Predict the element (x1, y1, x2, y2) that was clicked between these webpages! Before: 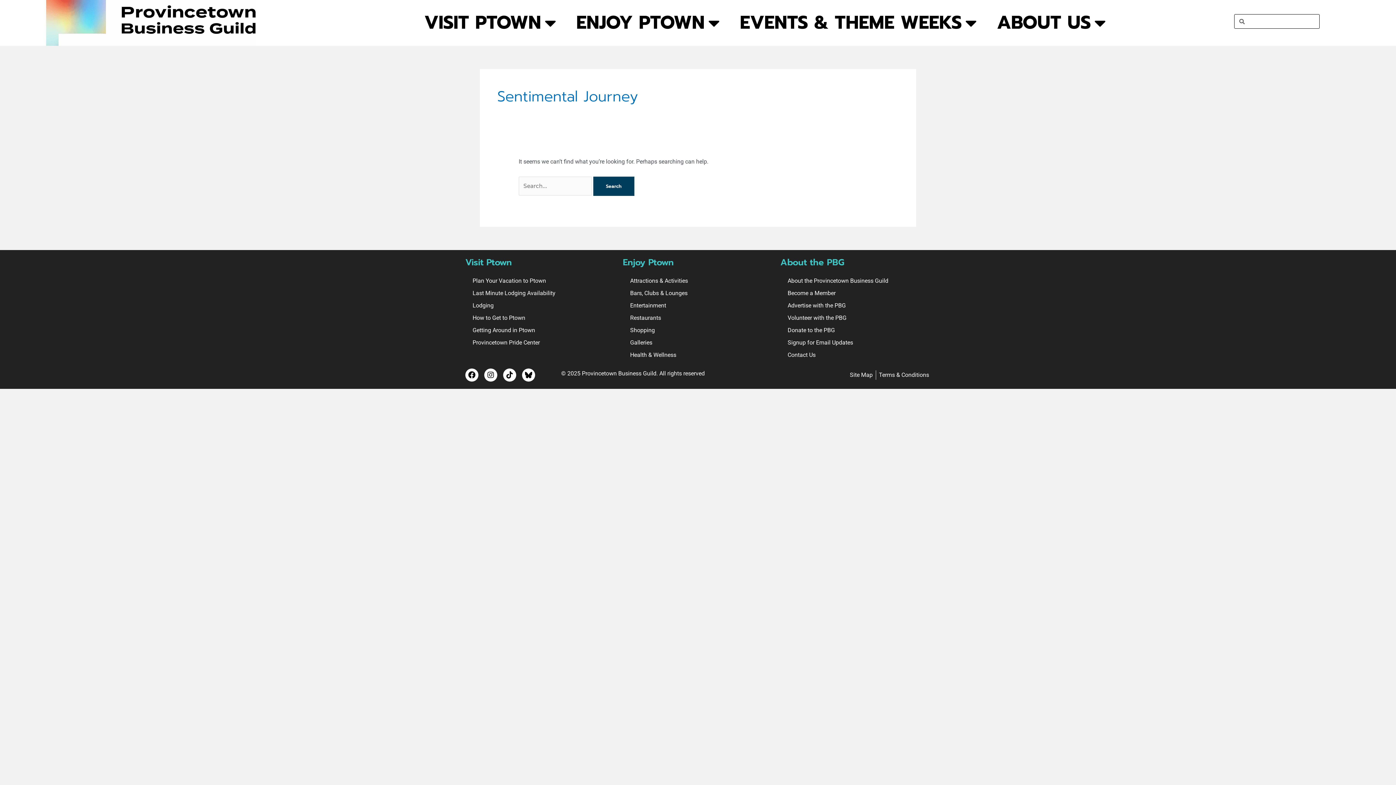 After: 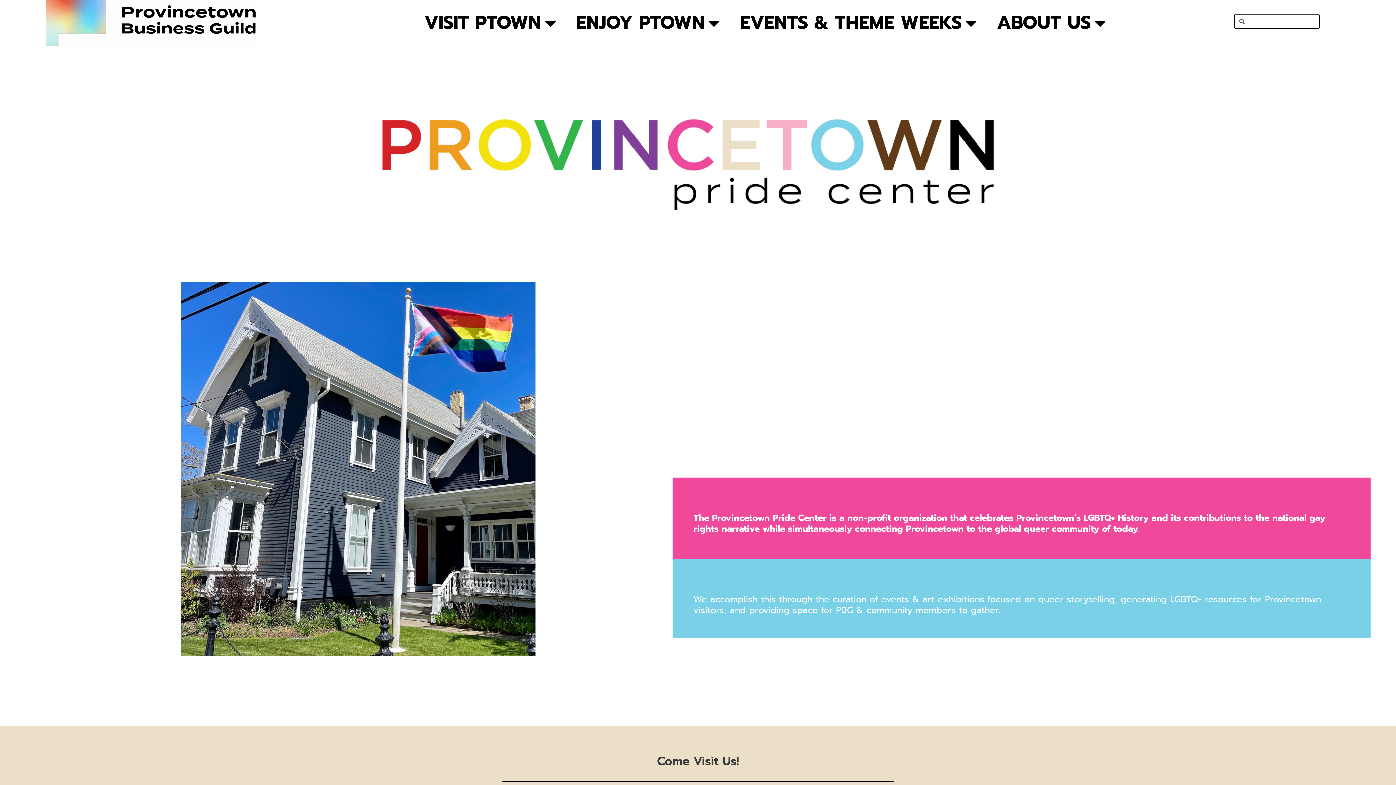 Action: label: Provincetown Pride Center bbox: (465, 336, 562, 349)